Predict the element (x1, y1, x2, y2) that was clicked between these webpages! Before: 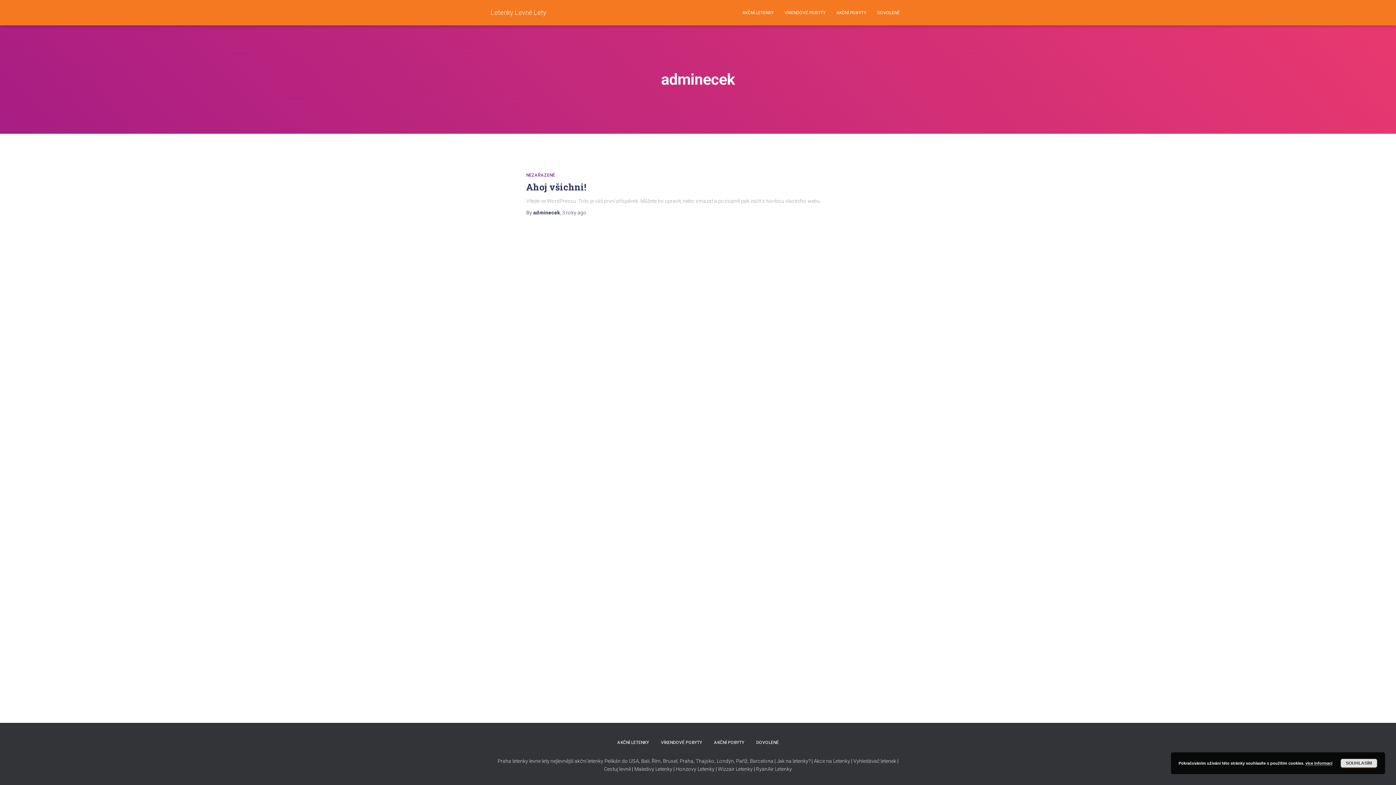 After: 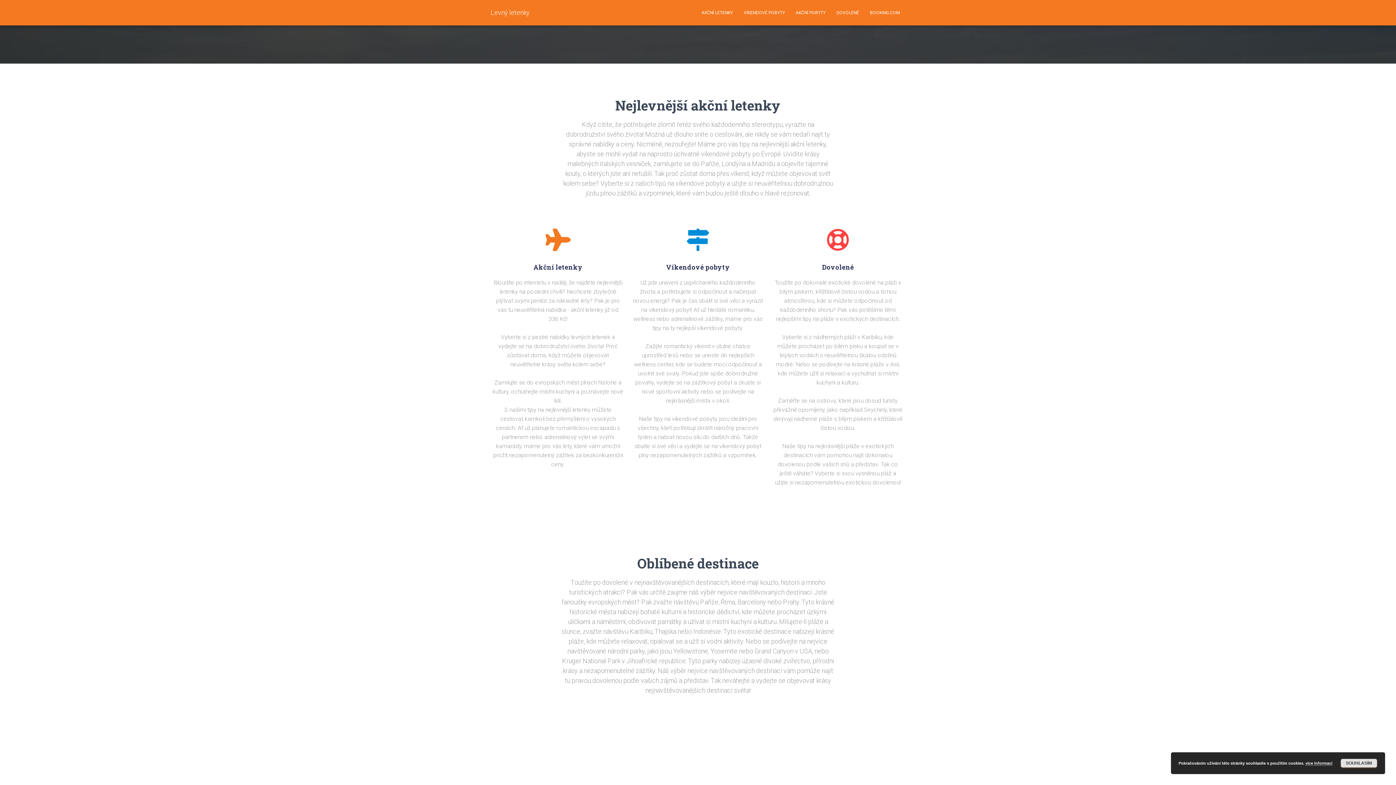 Action: bbox: (640, 758, 650, 764) label:  Bali,